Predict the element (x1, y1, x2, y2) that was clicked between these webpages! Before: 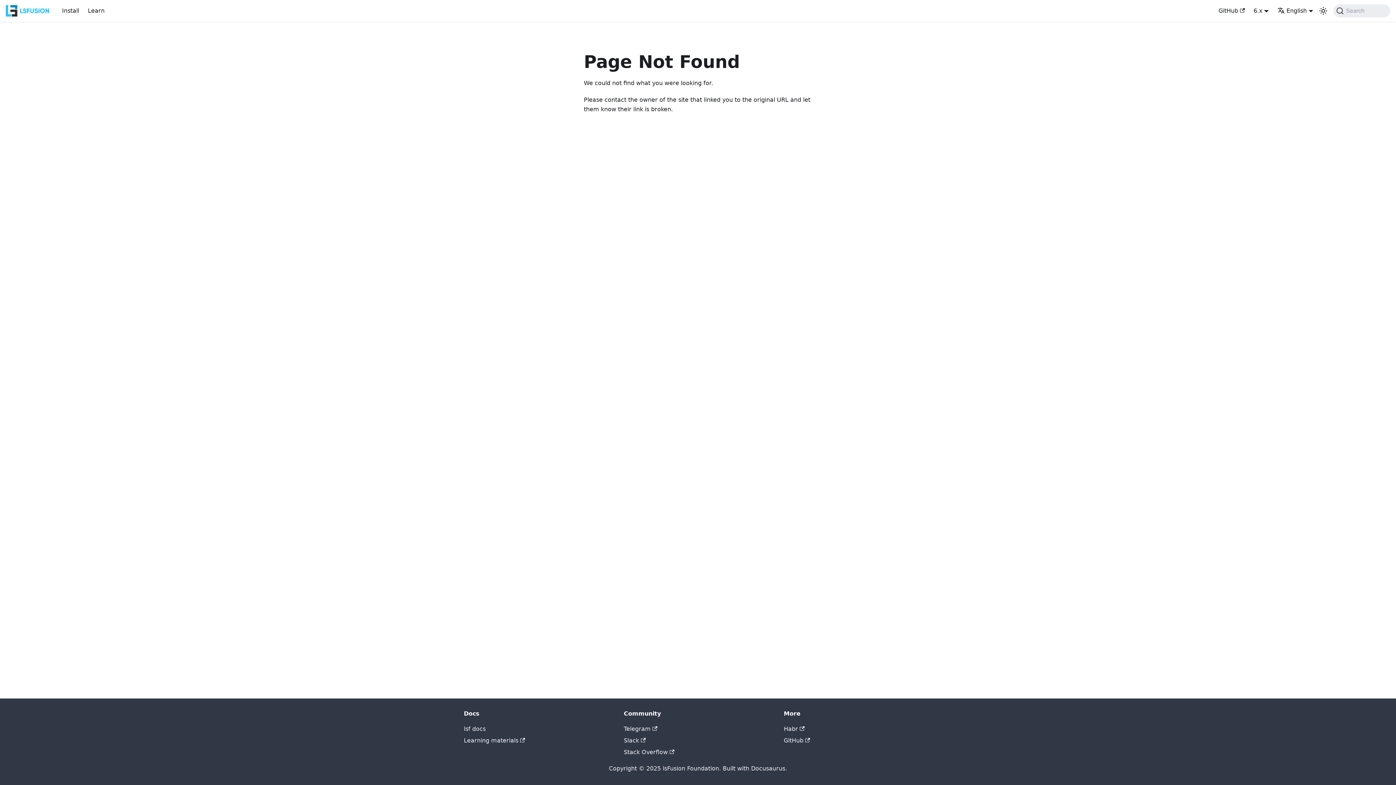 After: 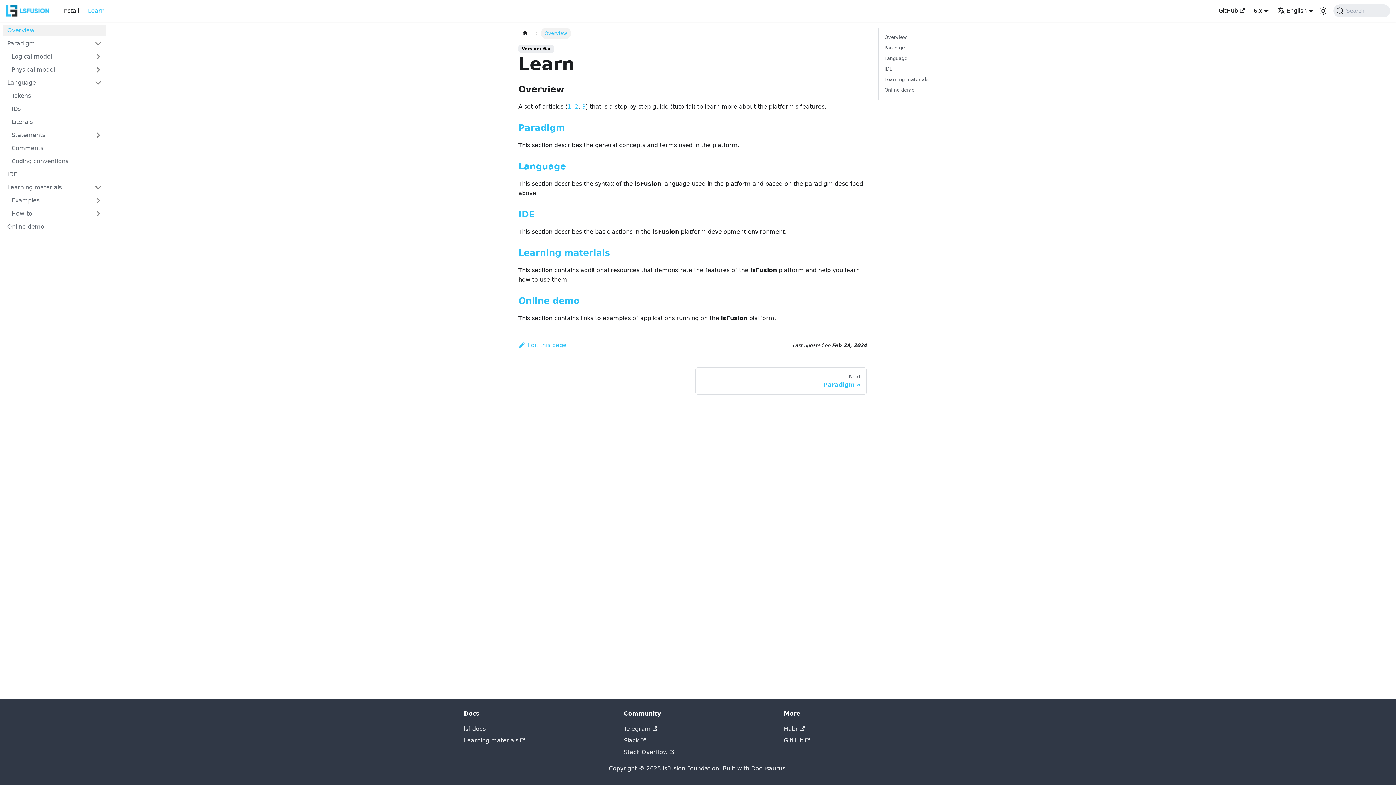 Action: bbox: (464, 725, 485, 732) label: lsf docs